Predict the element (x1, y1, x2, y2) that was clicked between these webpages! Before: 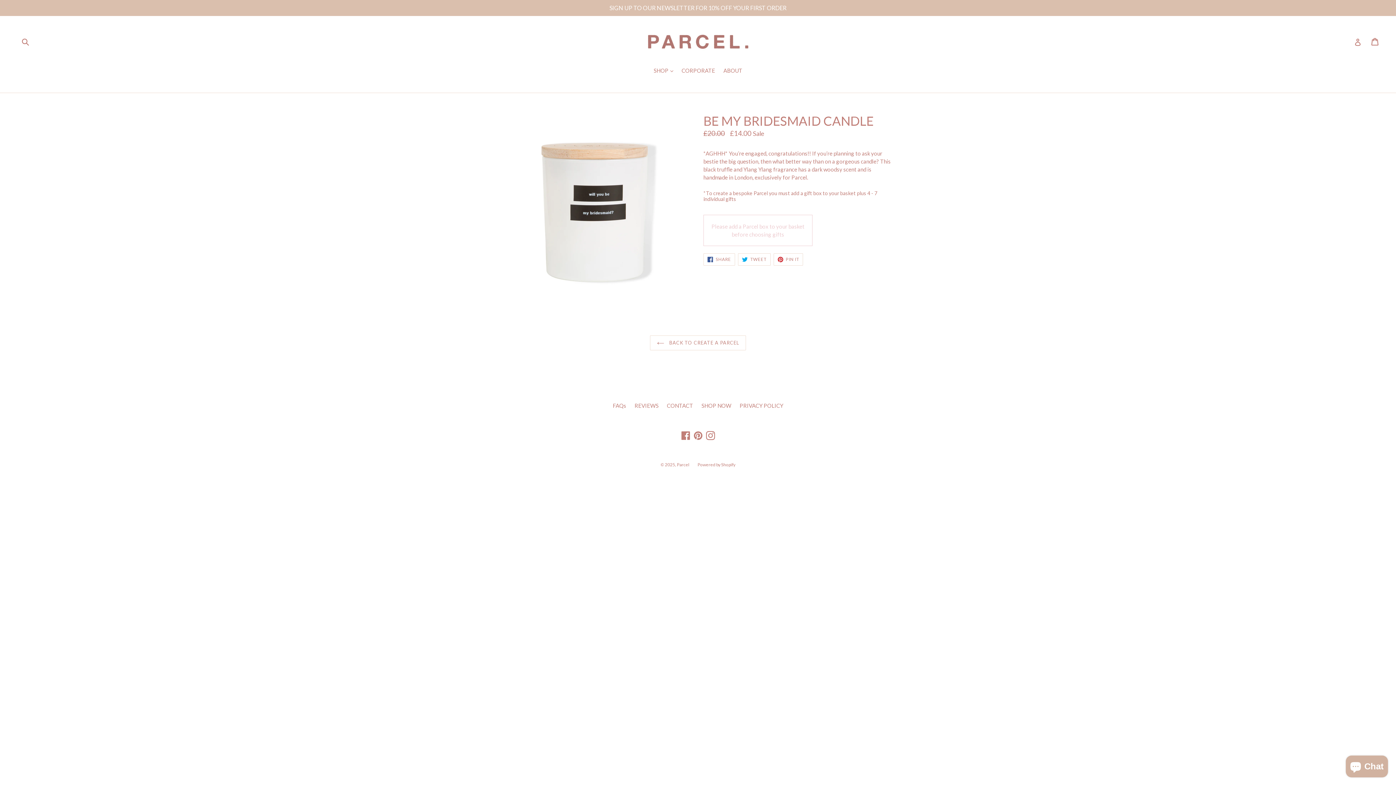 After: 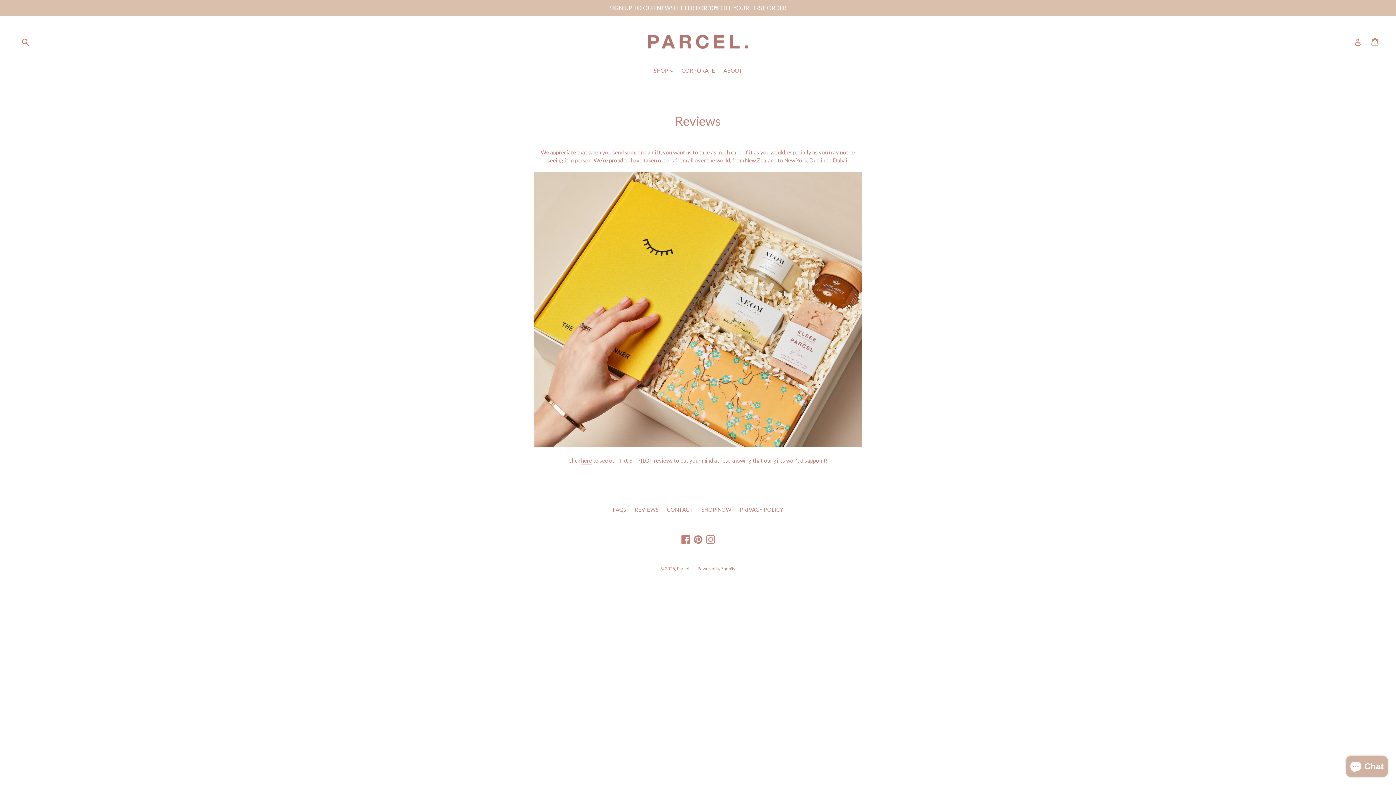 Action: bbox: (634, 402, 658, 408) label: REVIEWS